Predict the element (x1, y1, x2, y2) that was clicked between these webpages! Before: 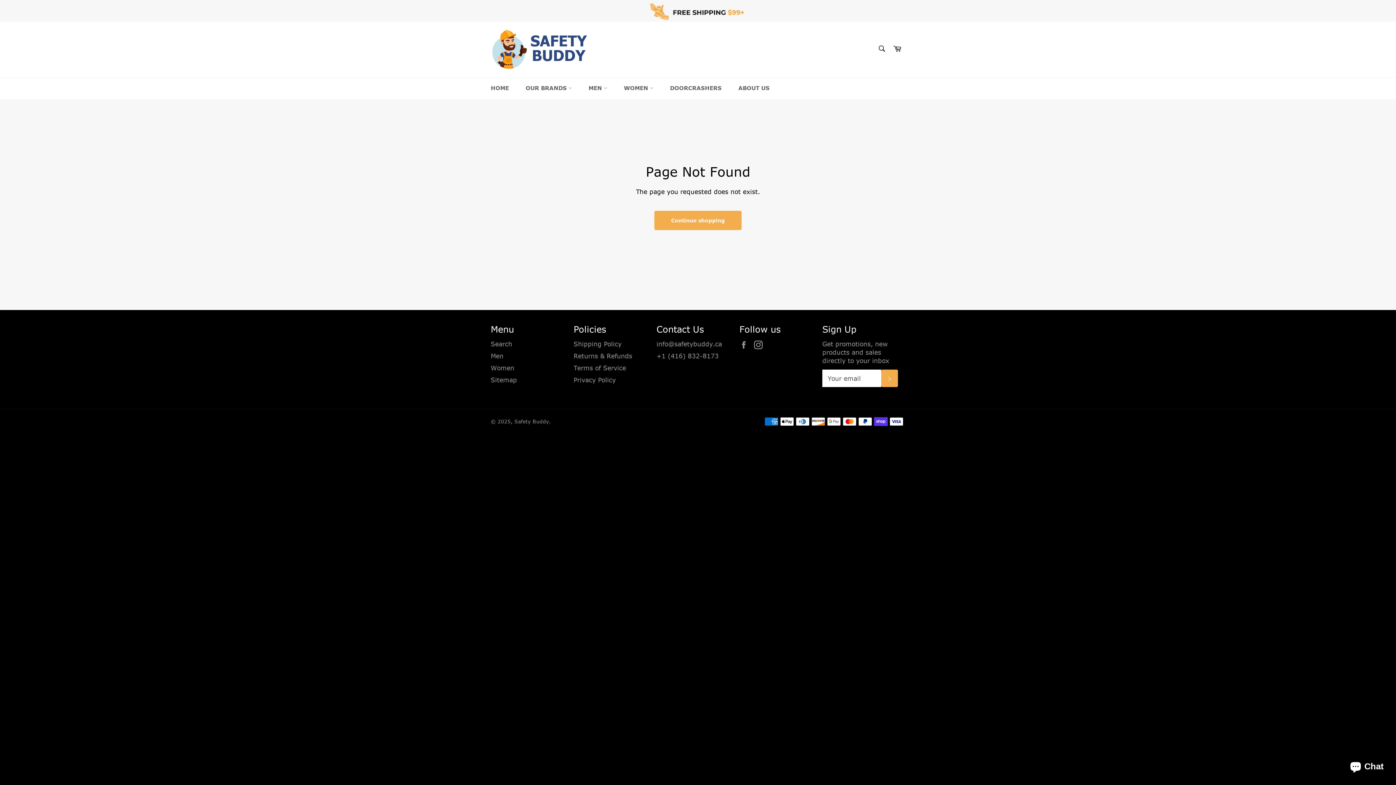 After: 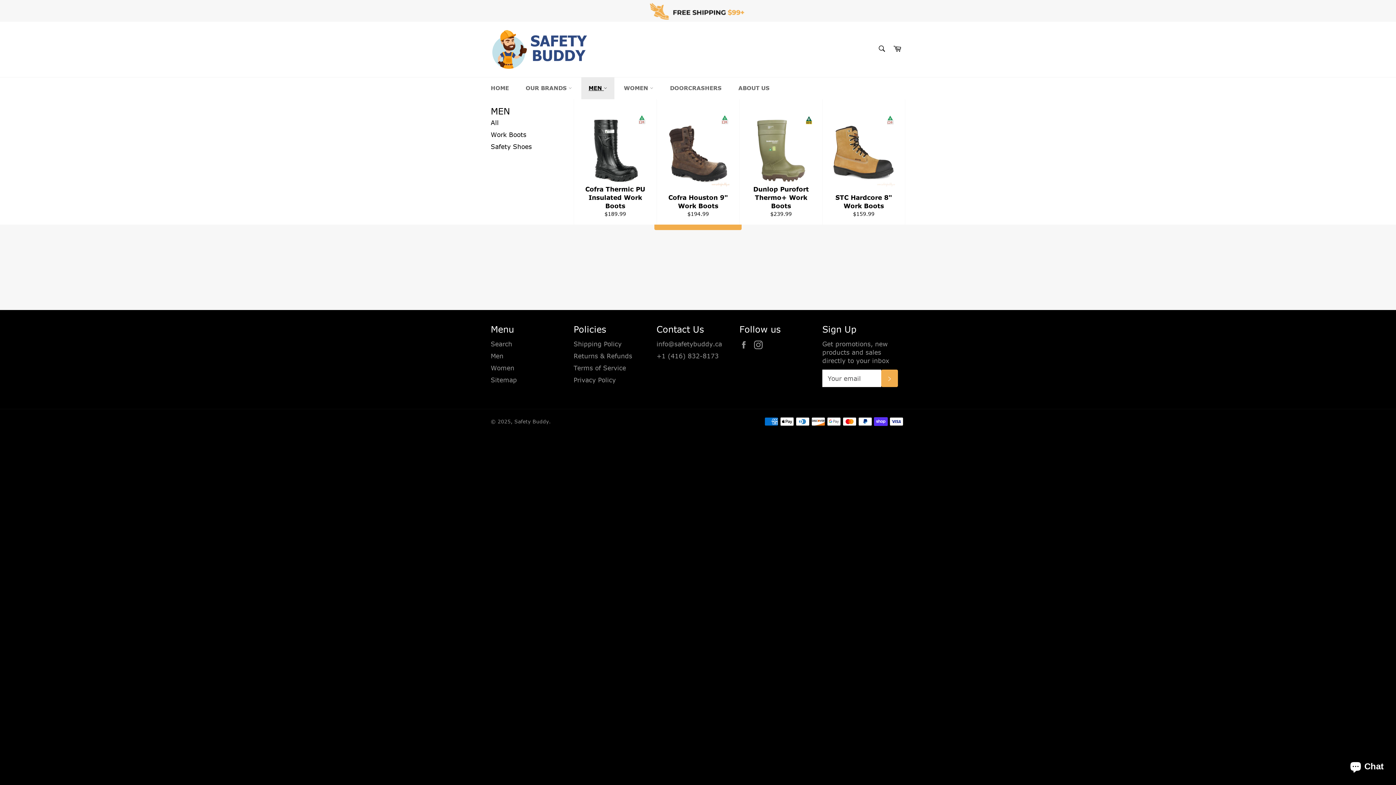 Action: label: MEN  bbox: (581, 77, 614, 99)